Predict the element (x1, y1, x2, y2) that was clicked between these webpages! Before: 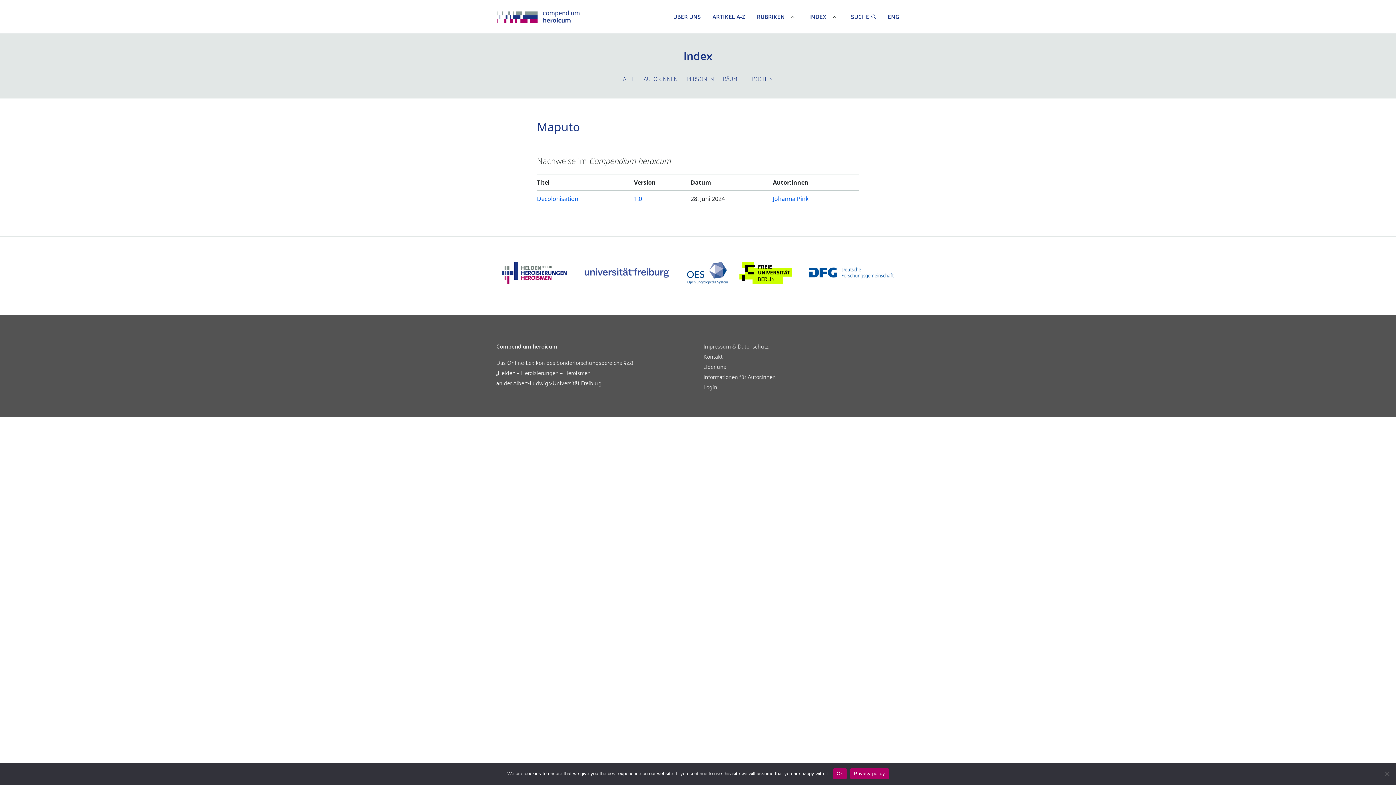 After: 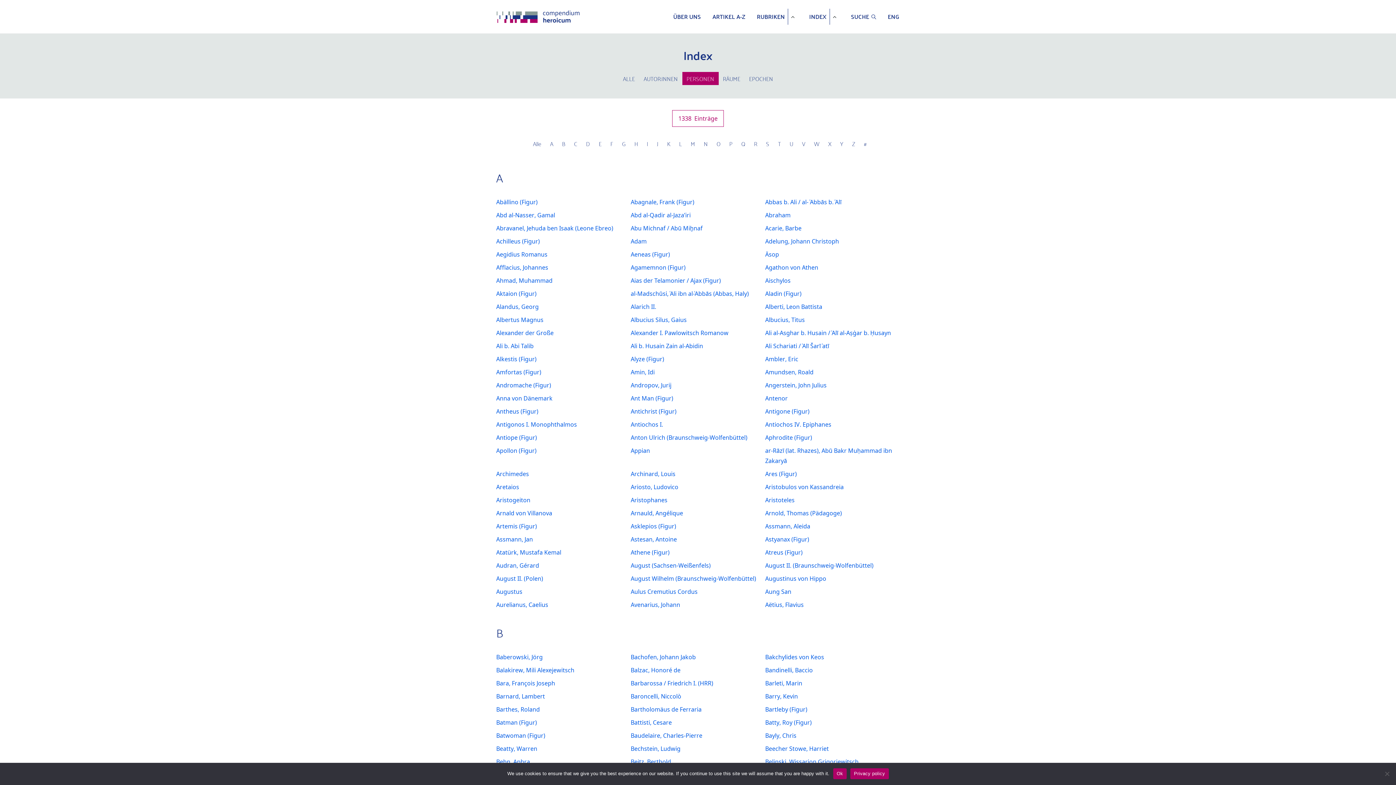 Action: label: PERSONEN bbox: (682, 70, 718, 86)